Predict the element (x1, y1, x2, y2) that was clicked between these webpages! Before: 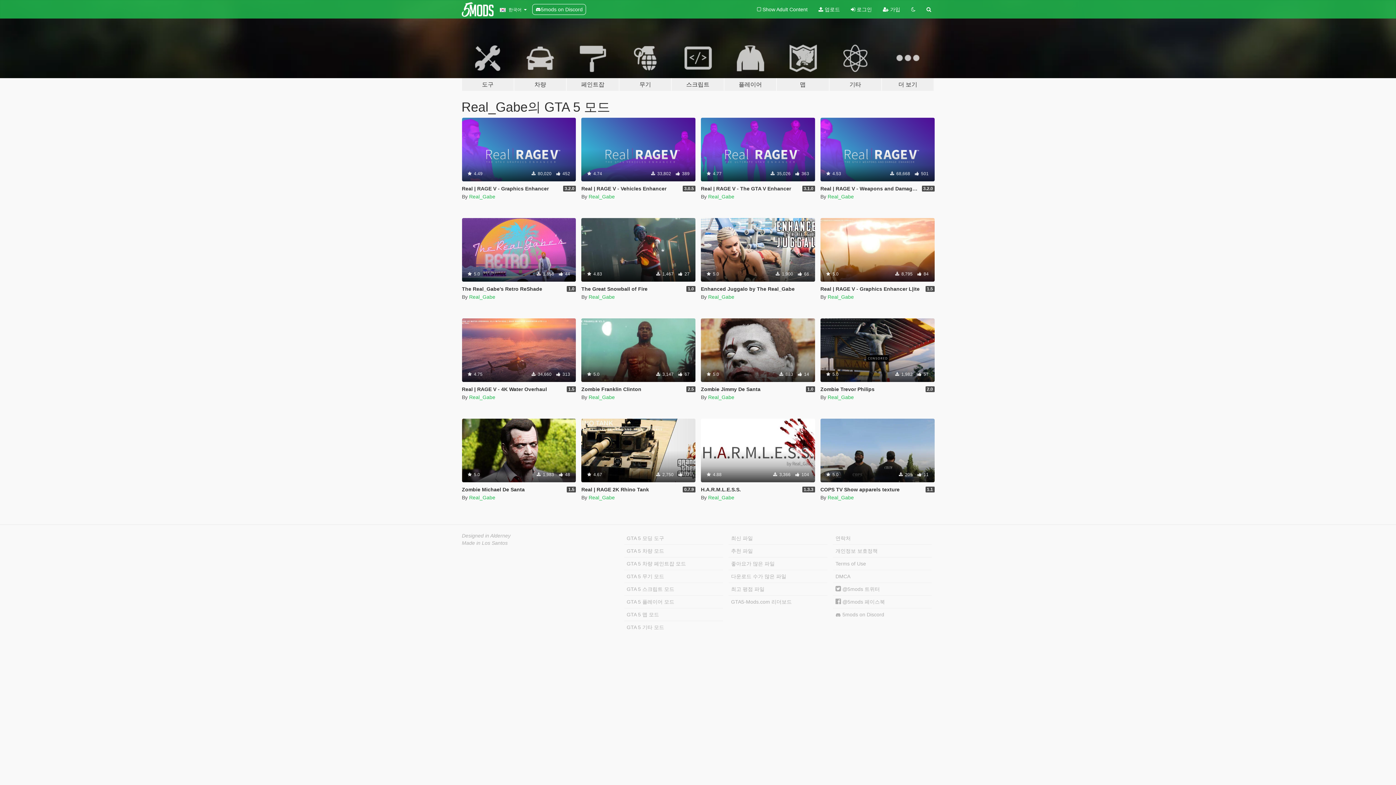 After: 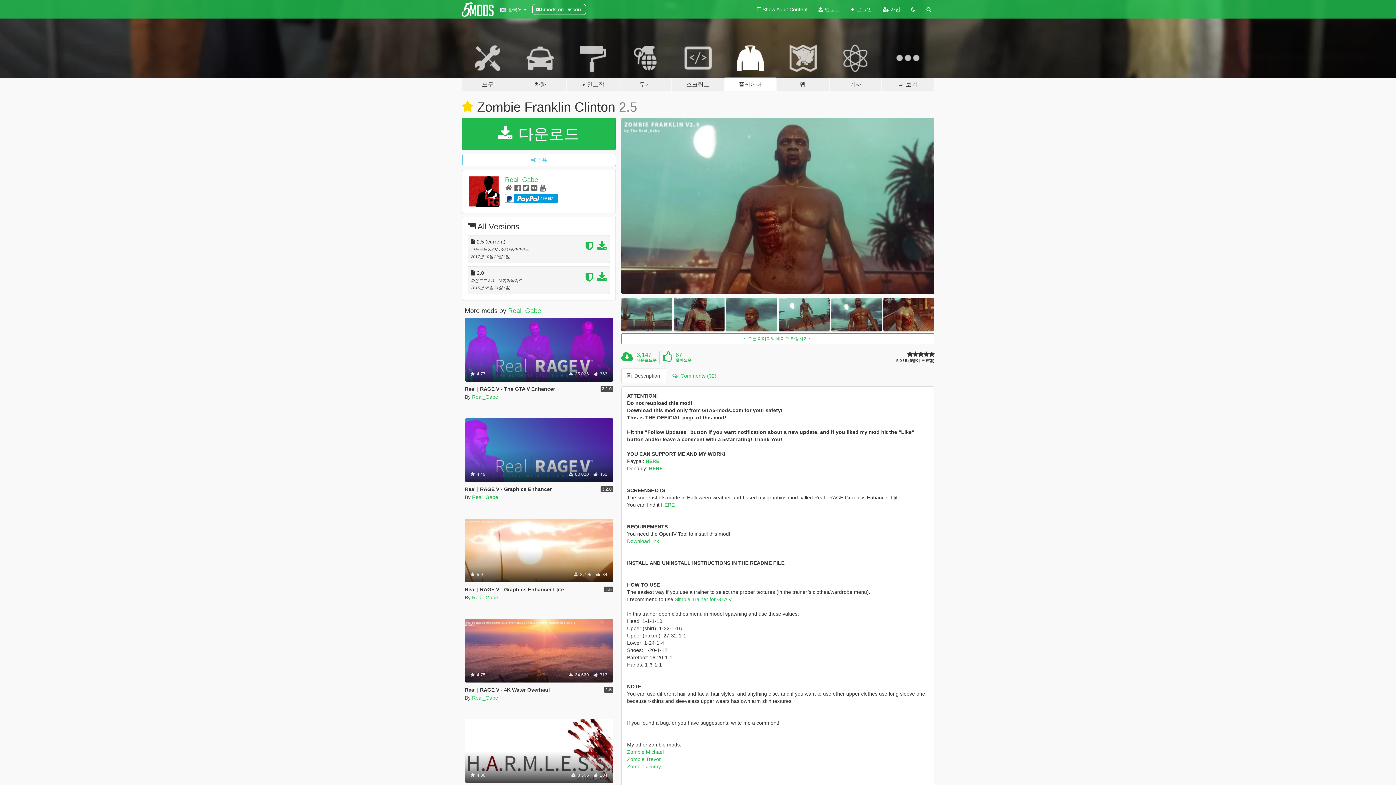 Action: label: Zombie Franklin Clinton bbox: (581, 386, 641, 392)